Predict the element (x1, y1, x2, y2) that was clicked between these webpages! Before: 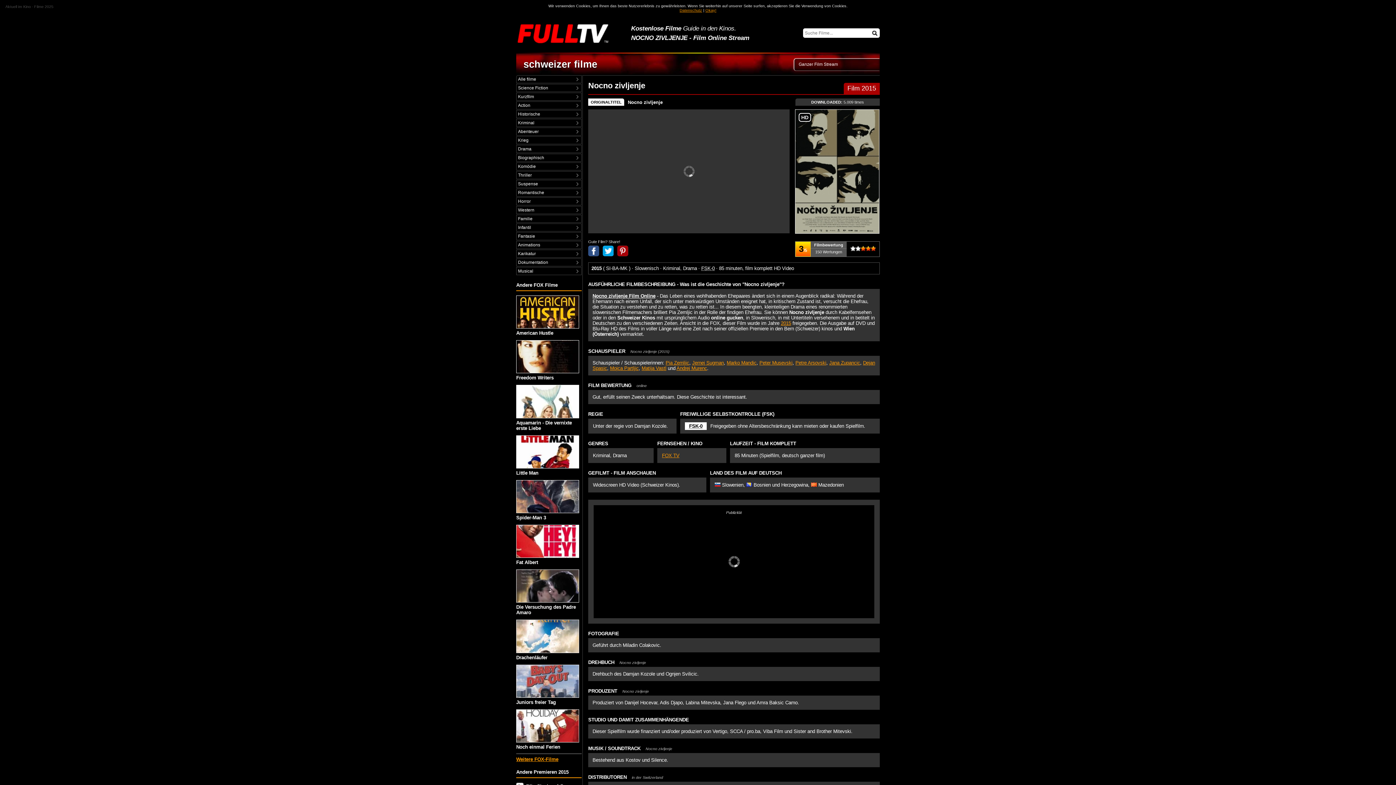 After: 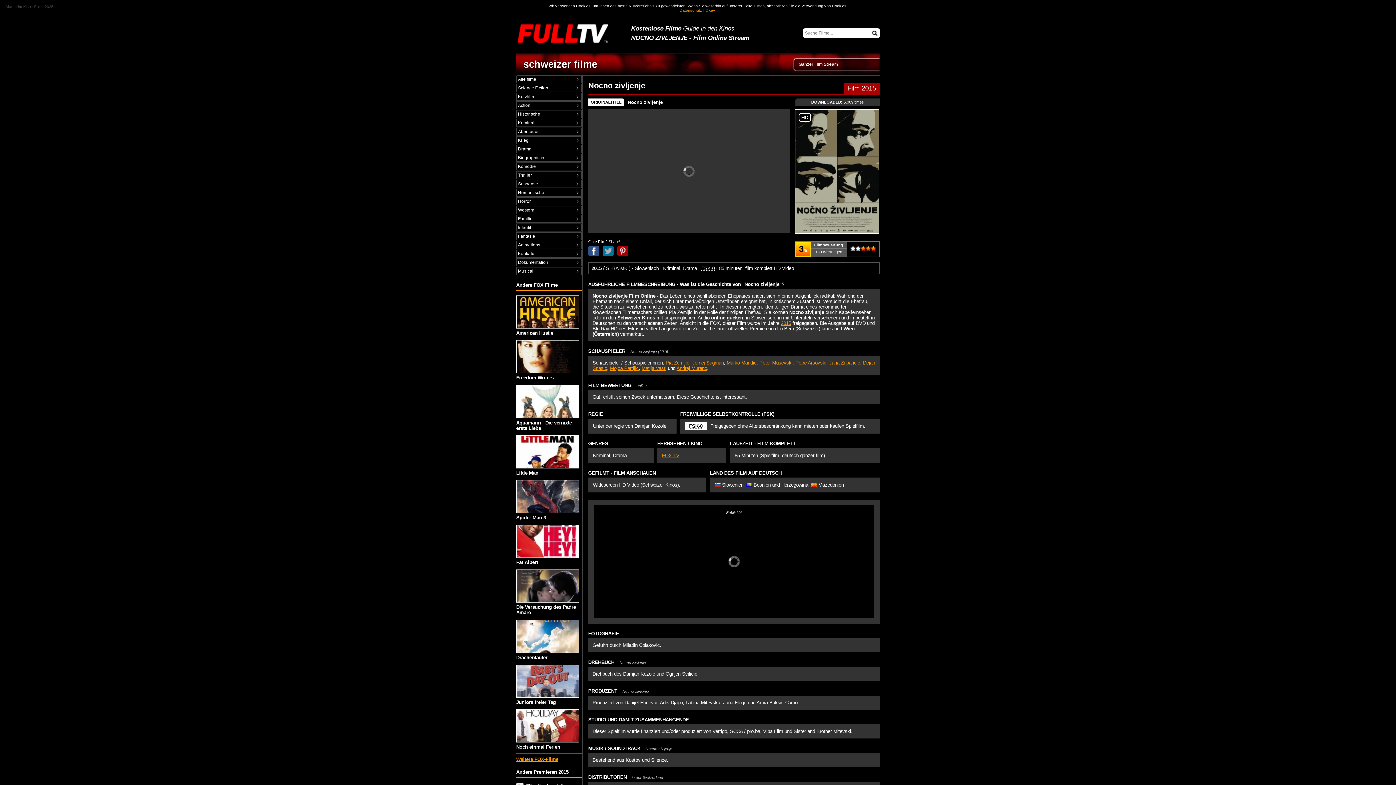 Action: label: Anteil auf Twitter bbox: (602, 245, 613, 256)